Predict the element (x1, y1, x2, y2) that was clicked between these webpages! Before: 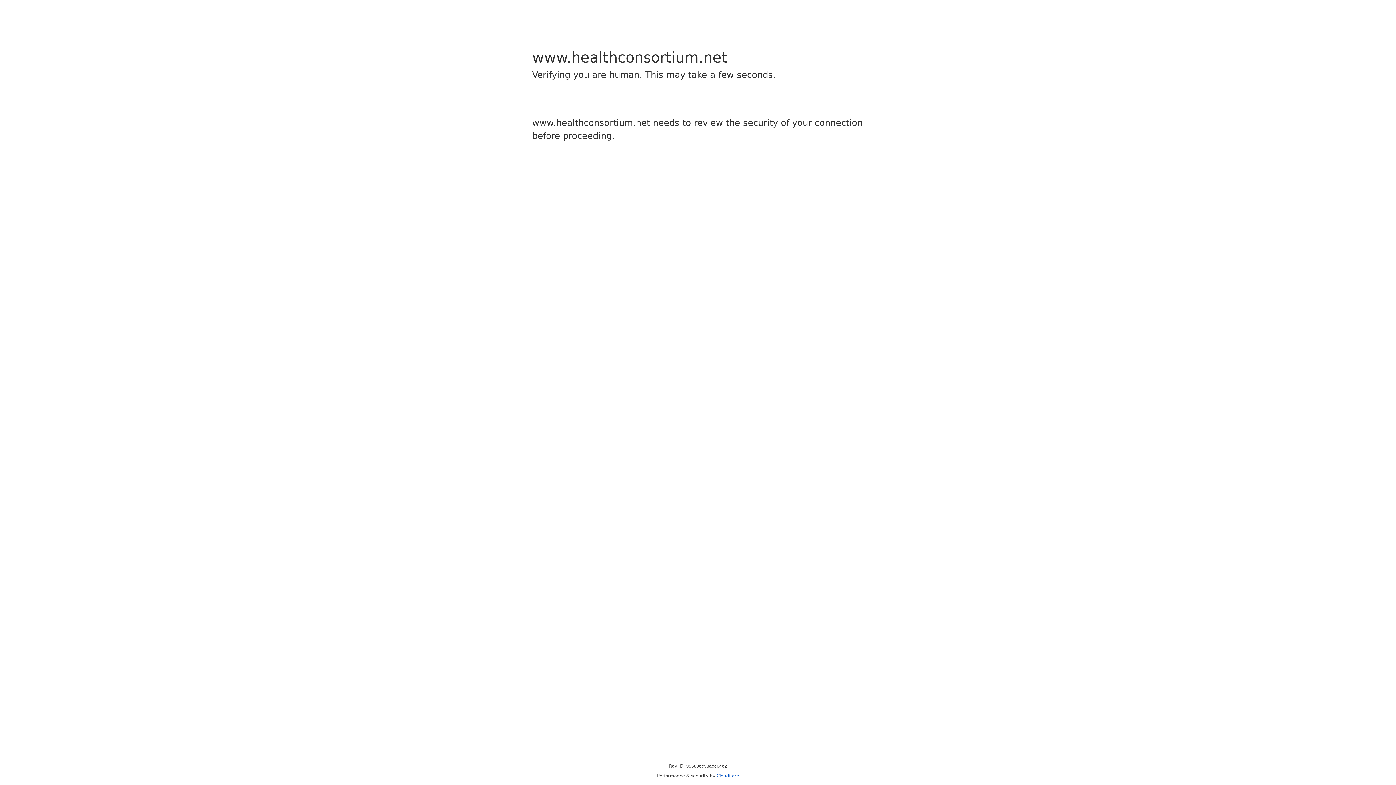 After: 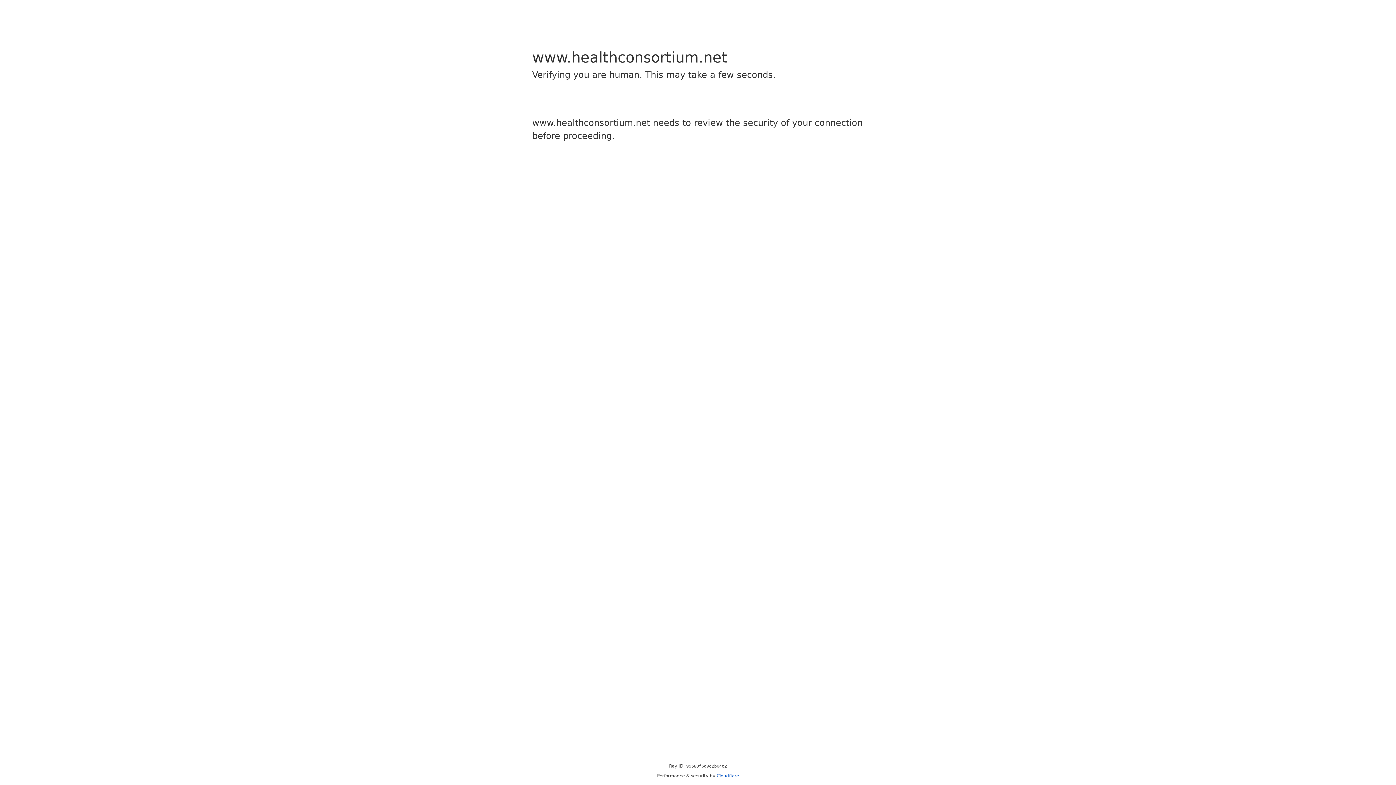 Action: bbox: (716, 773, 739, 778) label: Cloudflare